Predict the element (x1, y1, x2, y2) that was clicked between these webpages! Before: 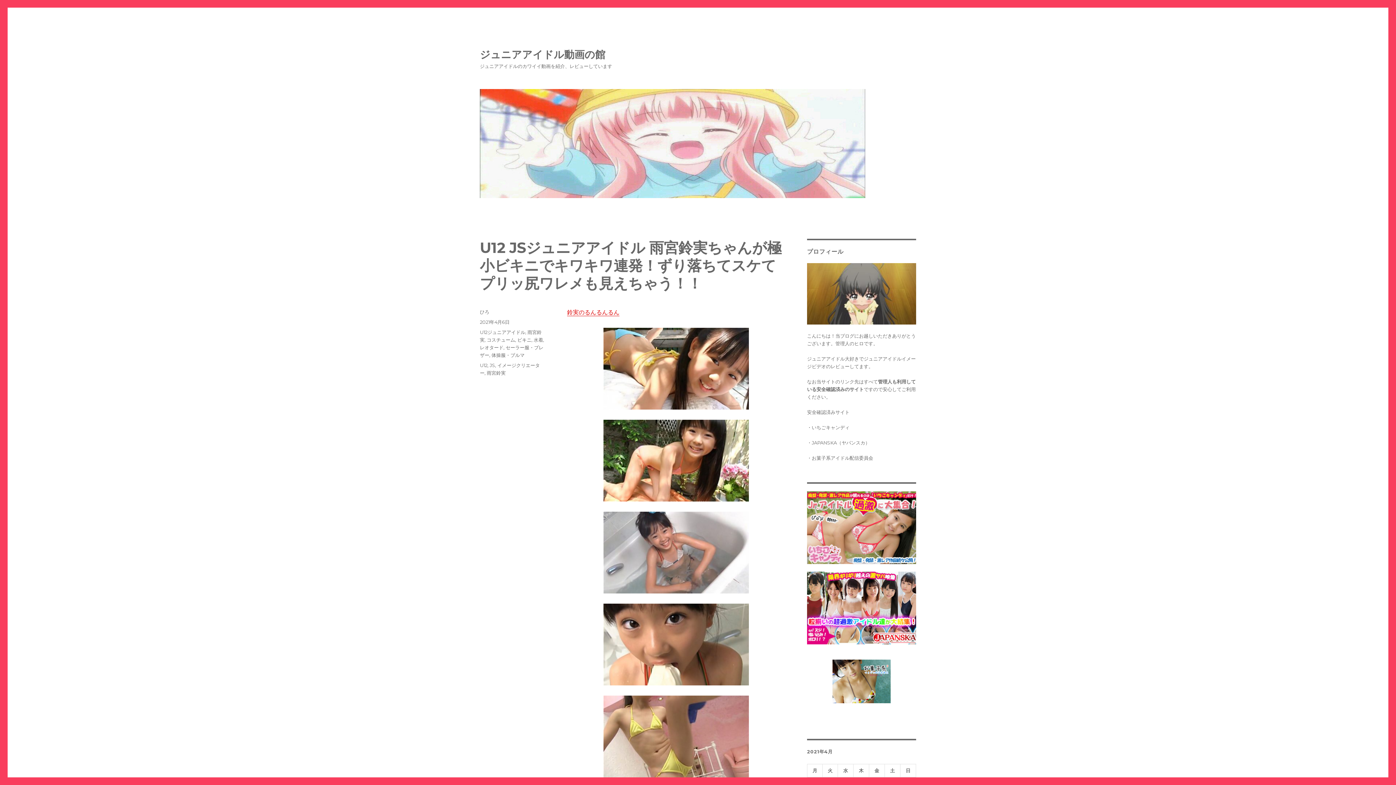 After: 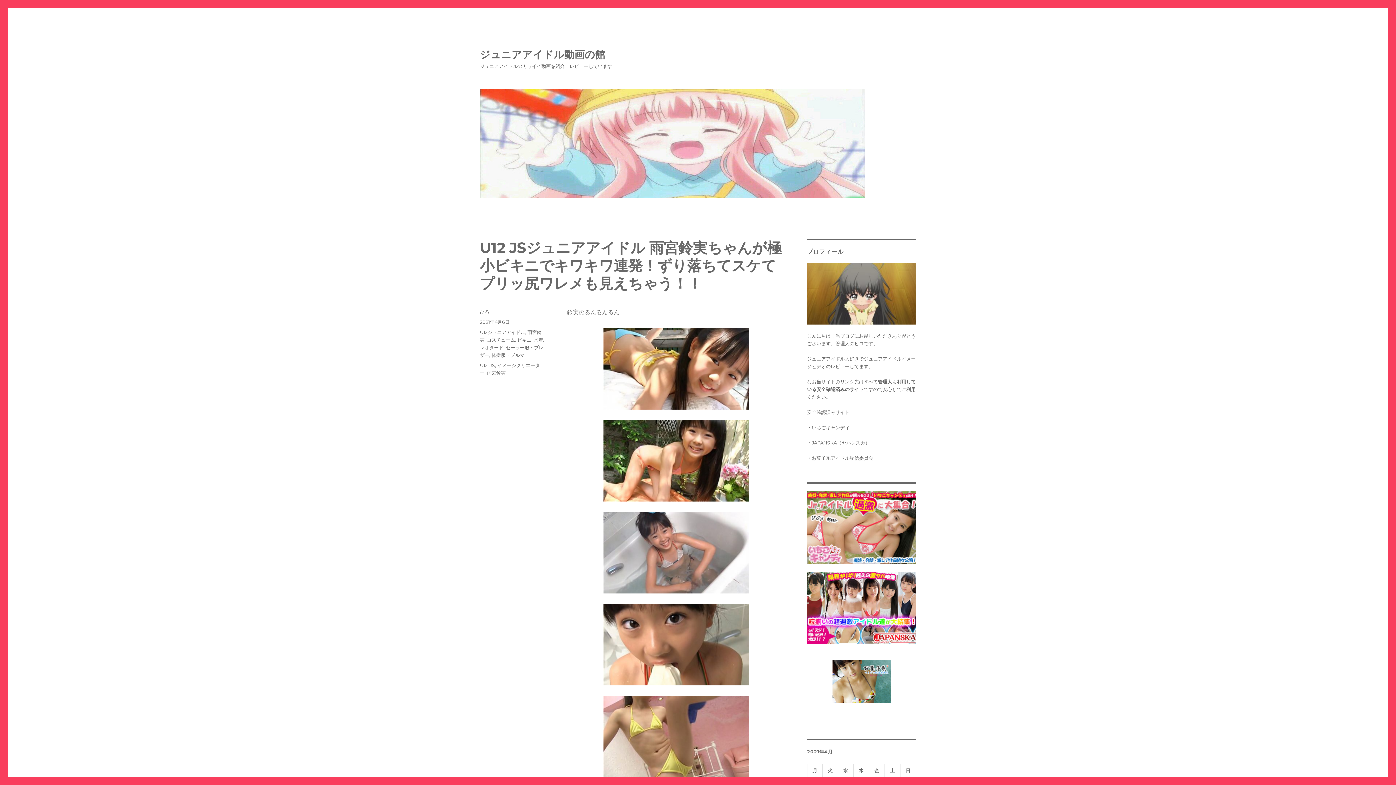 Action: bbox: (567, 309, 619, 315) label: 鈴実のるんるんるん